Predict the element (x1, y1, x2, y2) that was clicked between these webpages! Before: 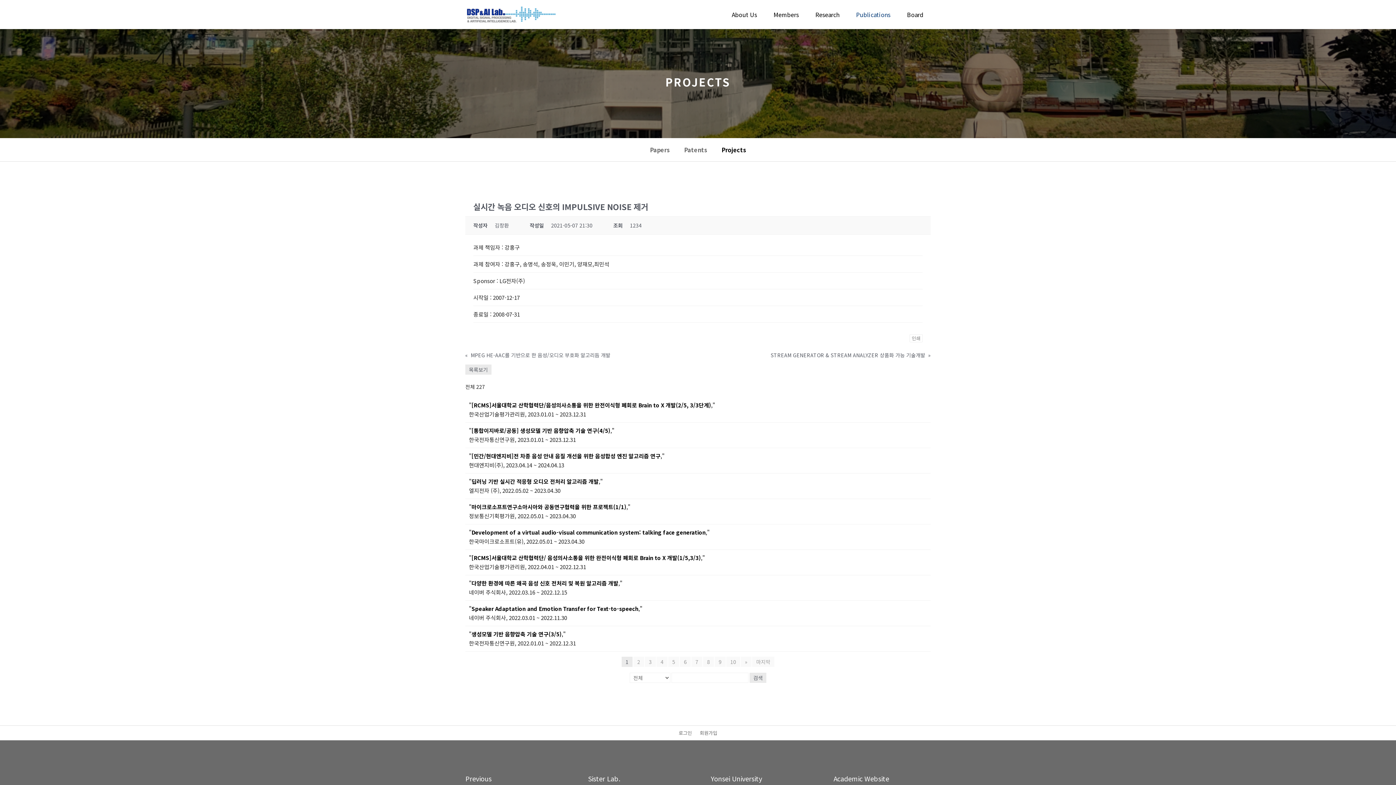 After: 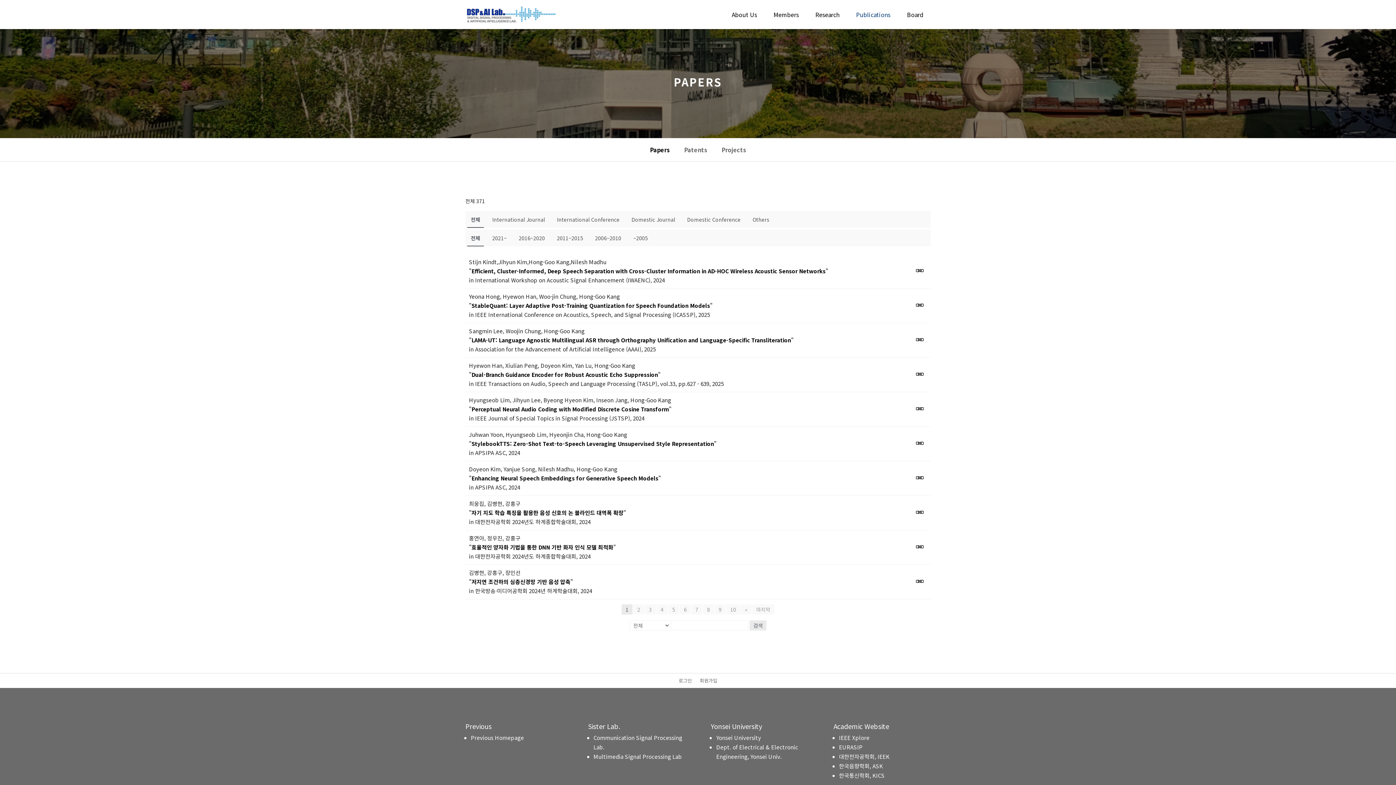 Action: label: Papers bbox: (646, 147, 673, 152)